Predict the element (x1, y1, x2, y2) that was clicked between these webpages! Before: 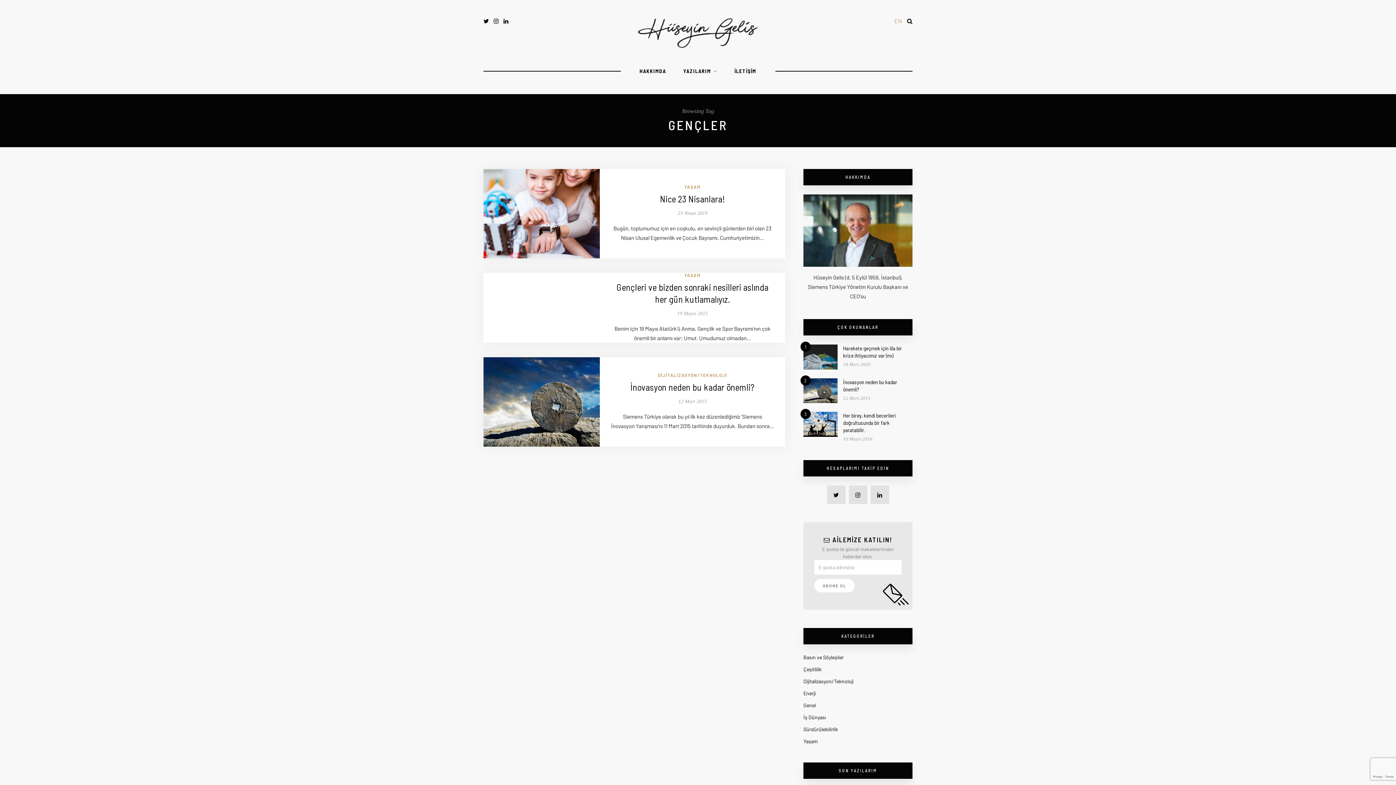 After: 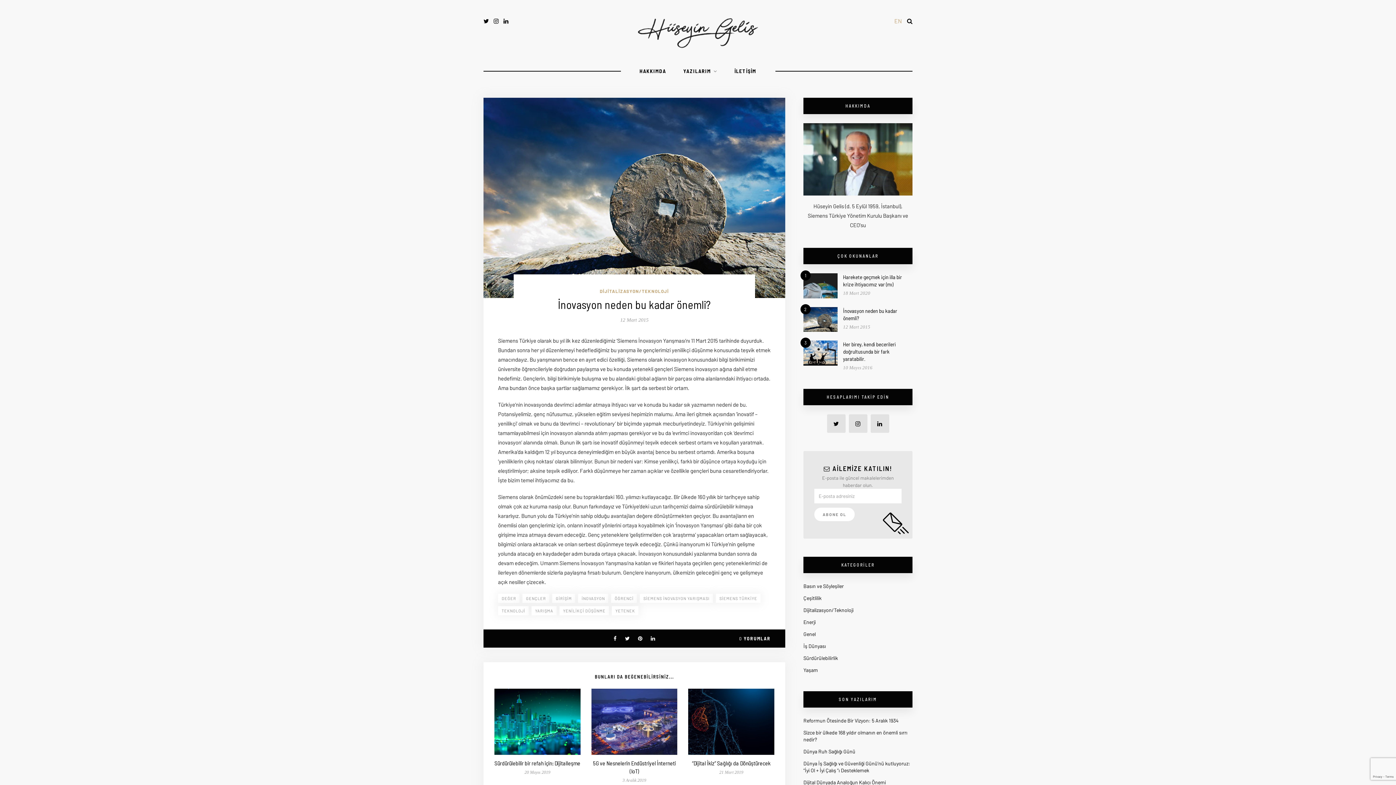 Action: label: 12 Mart 2015 bbox: (678, 398, 706, 404)